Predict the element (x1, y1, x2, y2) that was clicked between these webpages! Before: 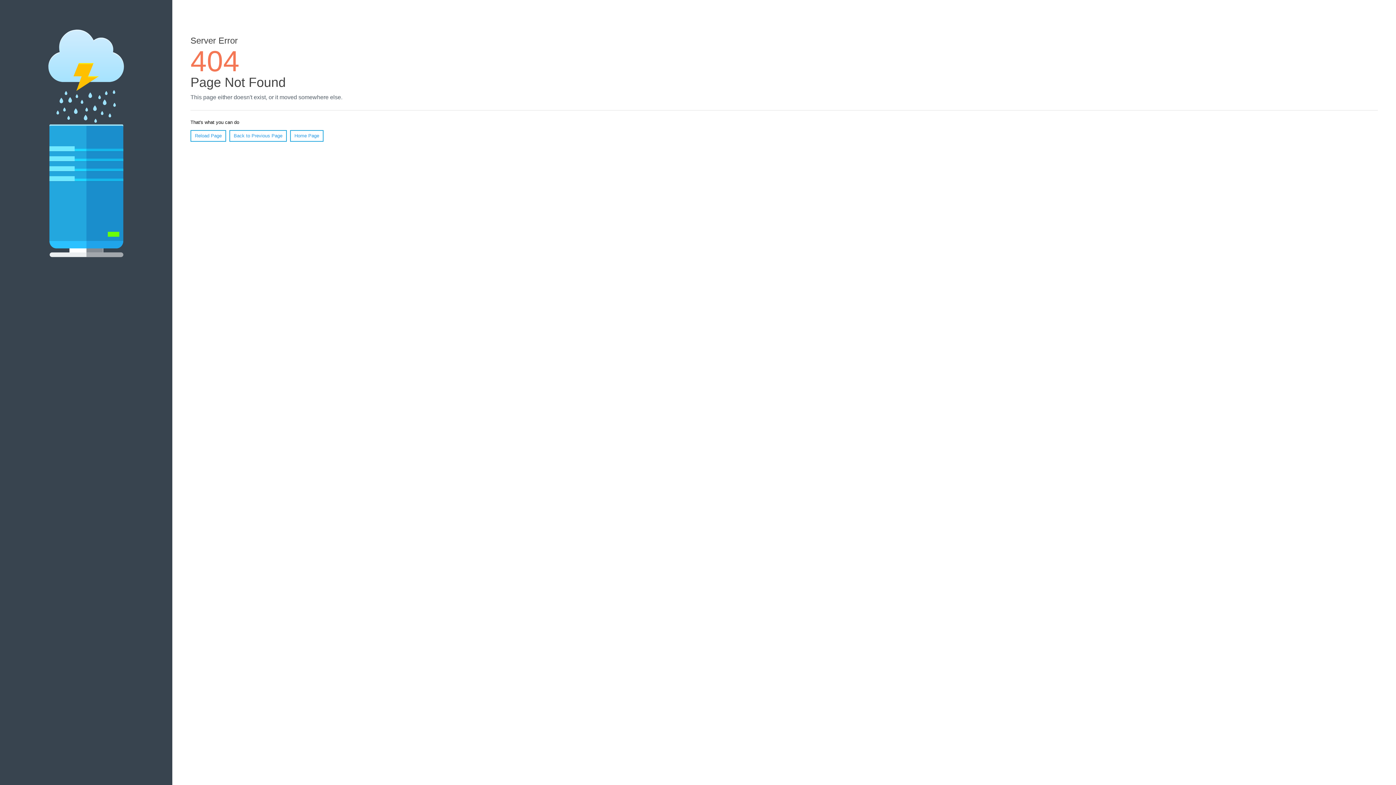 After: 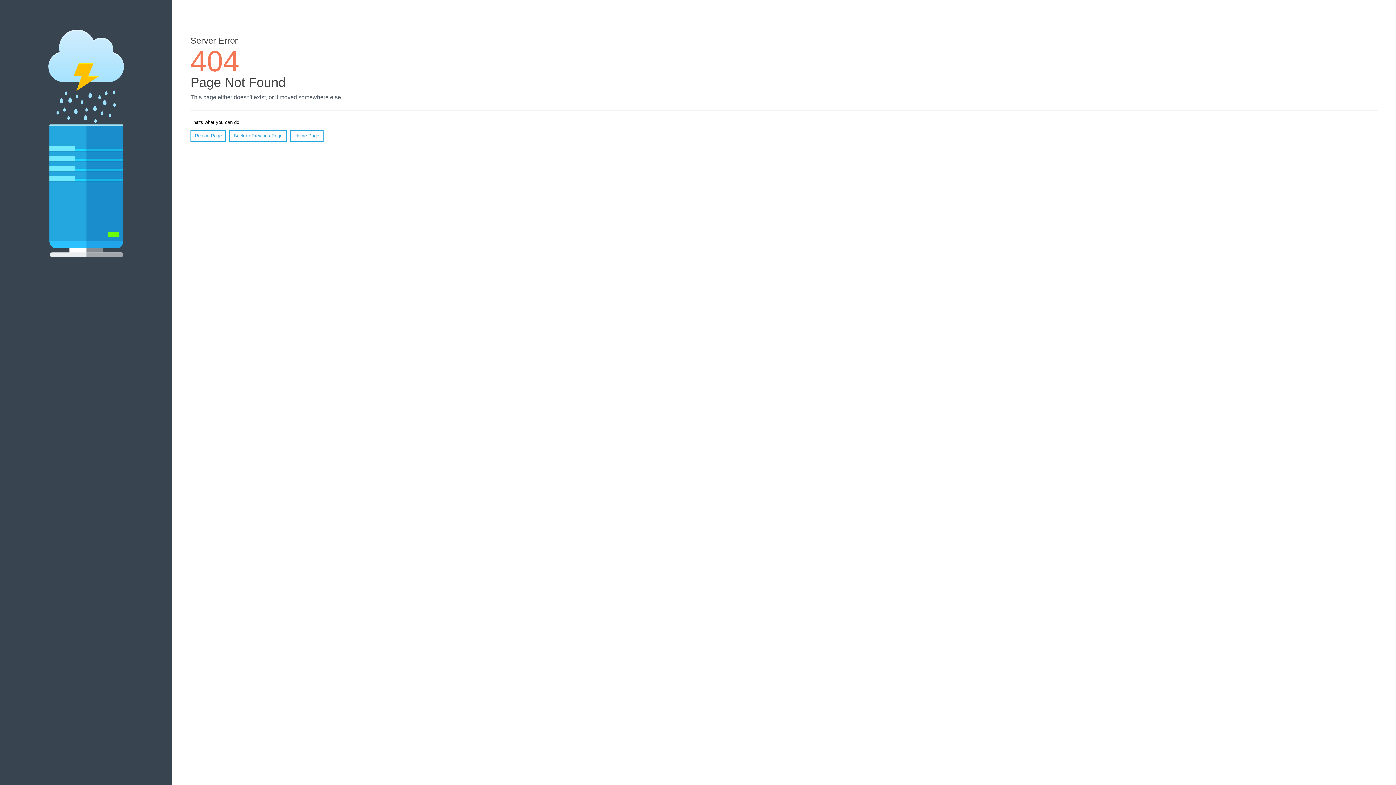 Action: bbox: (190, 130, 226, 141) label: Reload Page